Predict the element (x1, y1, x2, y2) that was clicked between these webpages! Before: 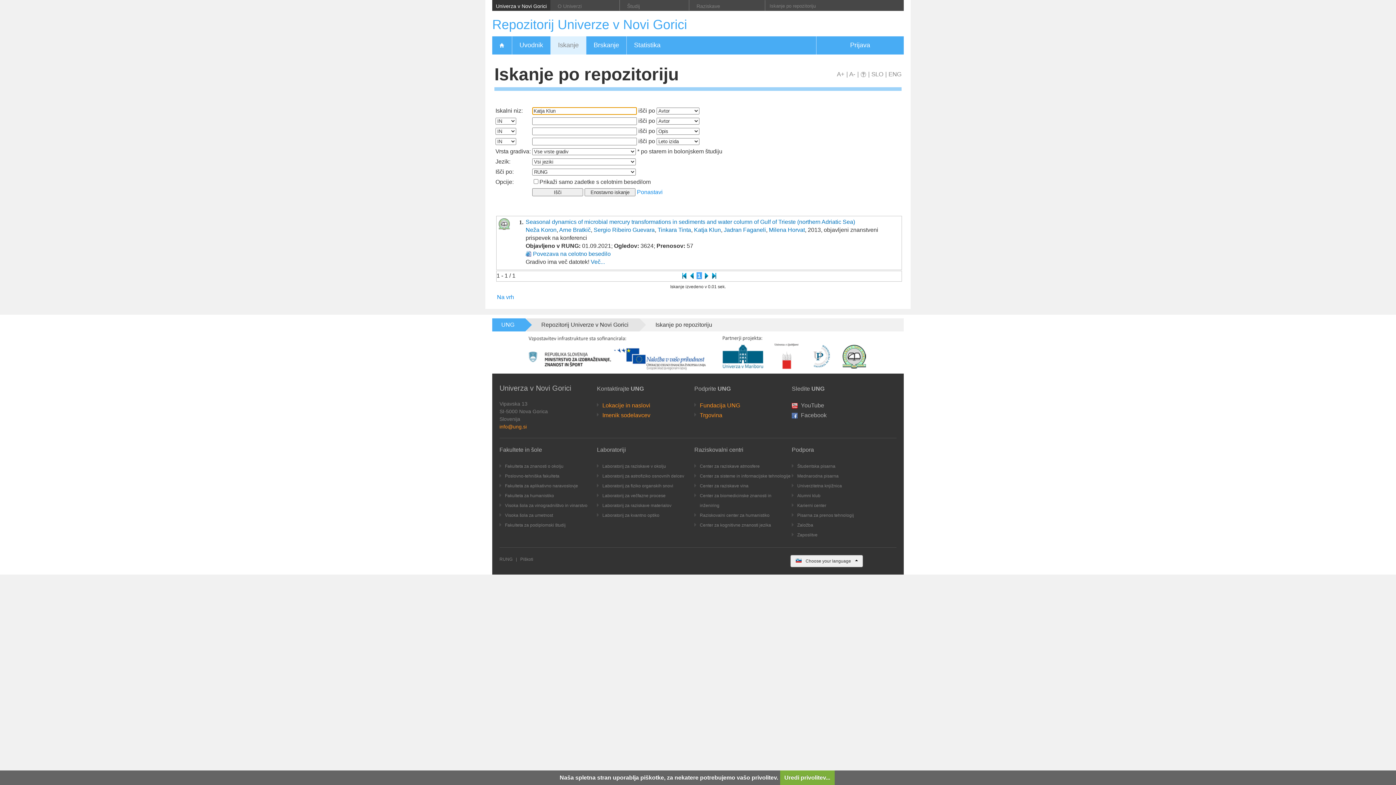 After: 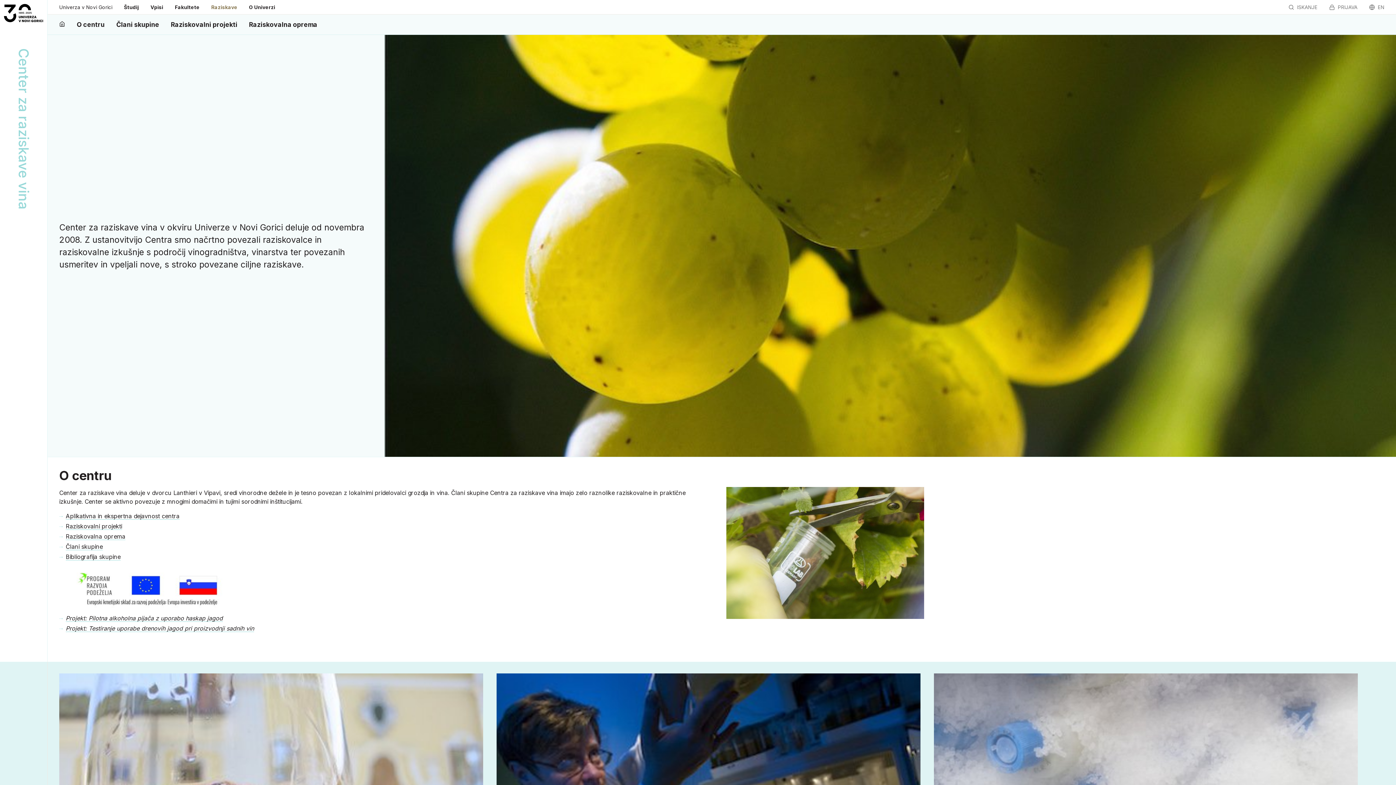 Action: bbox: (700, 483, 748, 488) label: Center za raziskave vina